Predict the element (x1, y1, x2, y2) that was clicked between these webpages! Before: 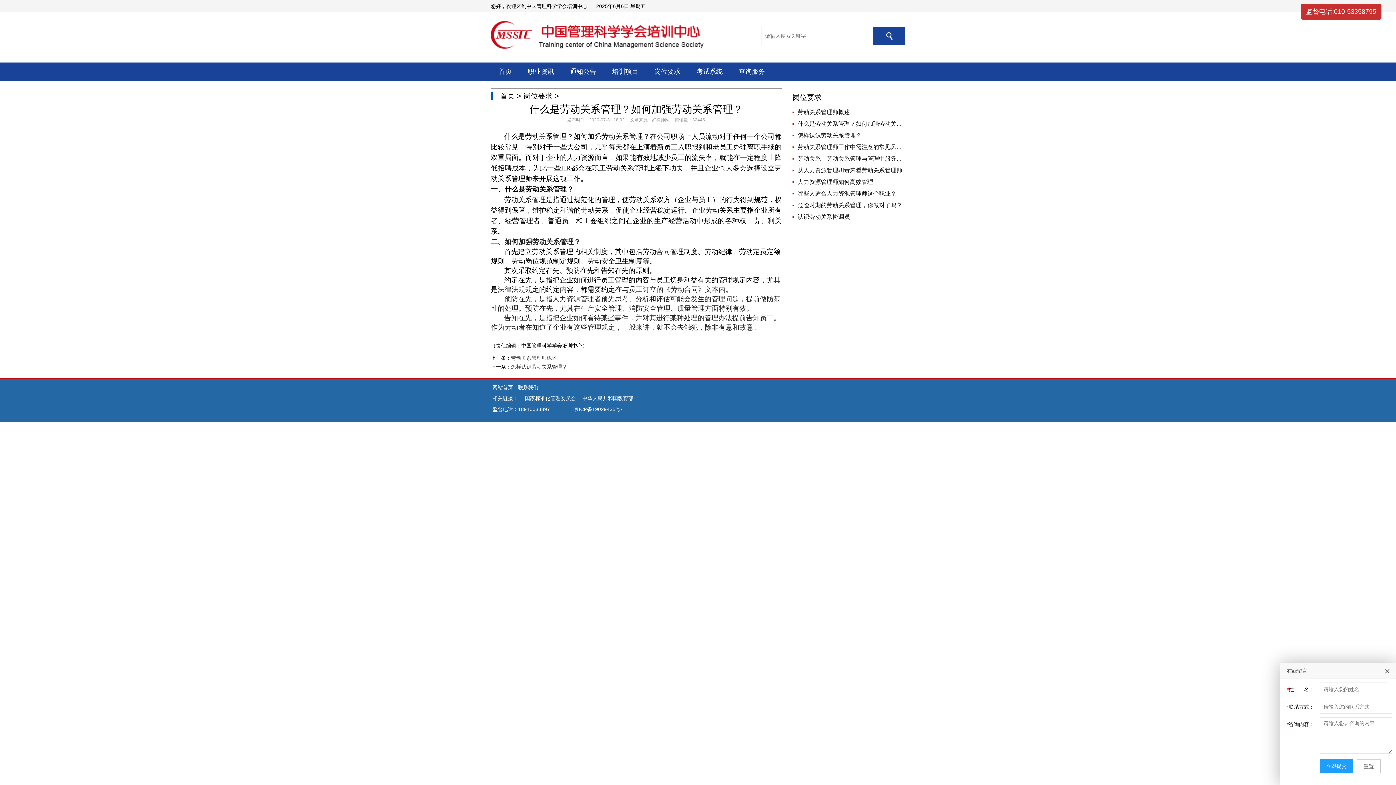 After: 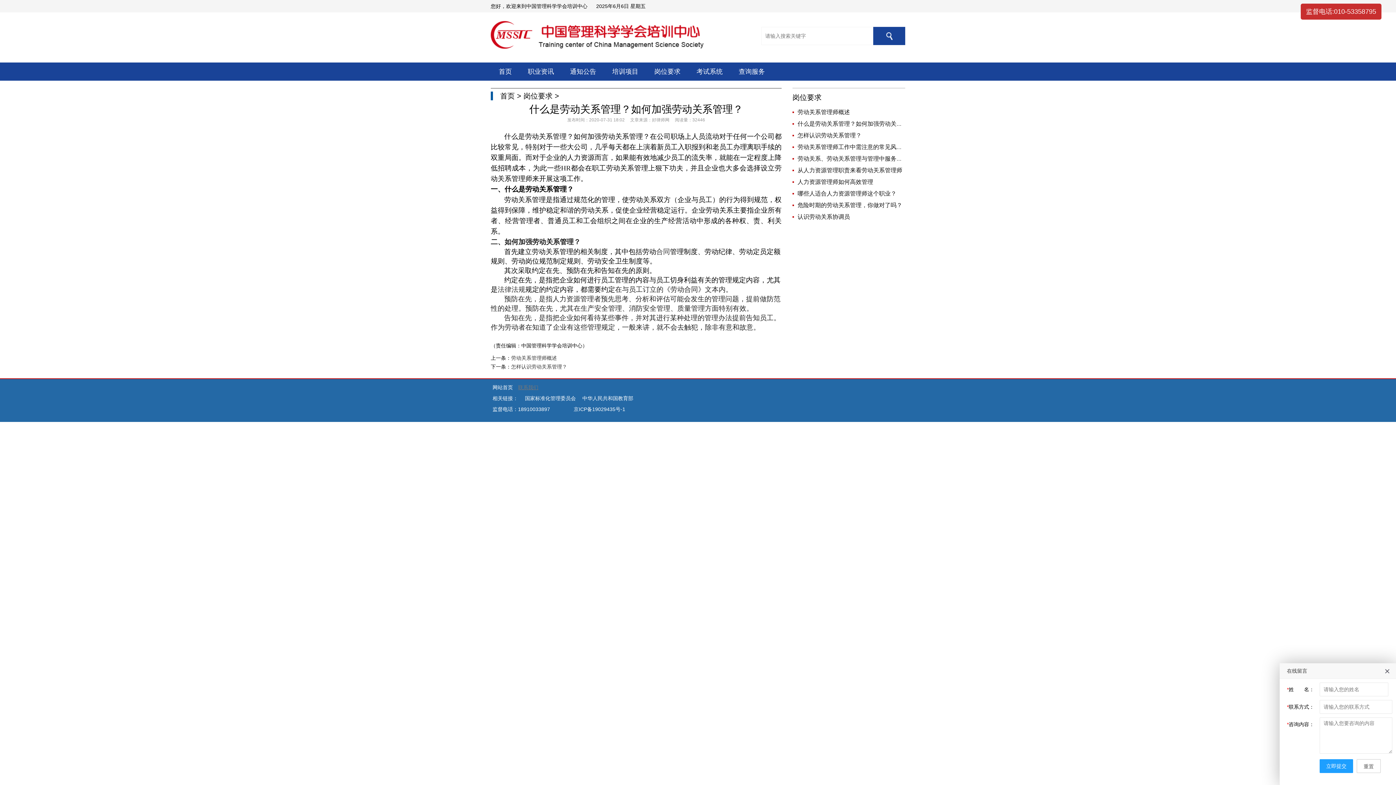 Action: label: 联系我们 bbox: (516, 382, 540, 392)